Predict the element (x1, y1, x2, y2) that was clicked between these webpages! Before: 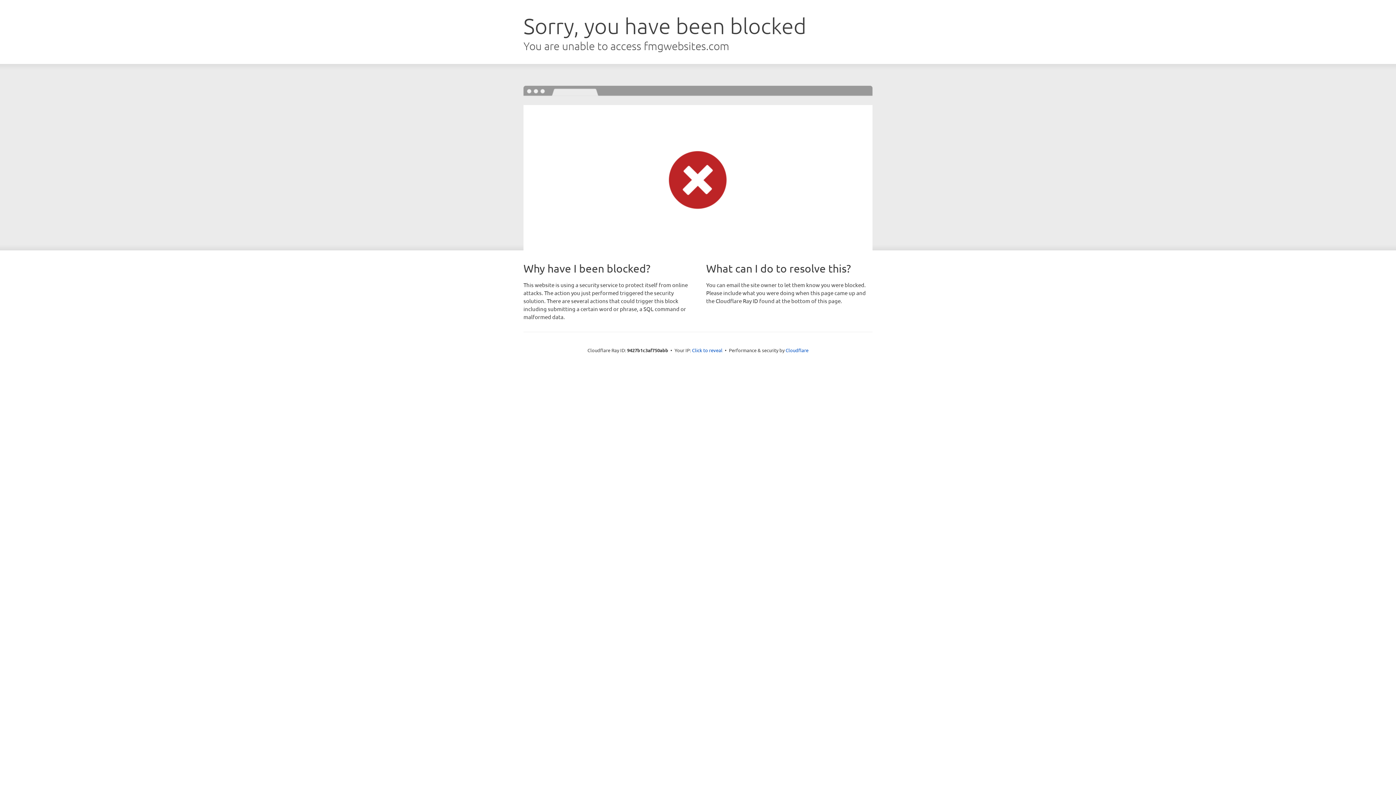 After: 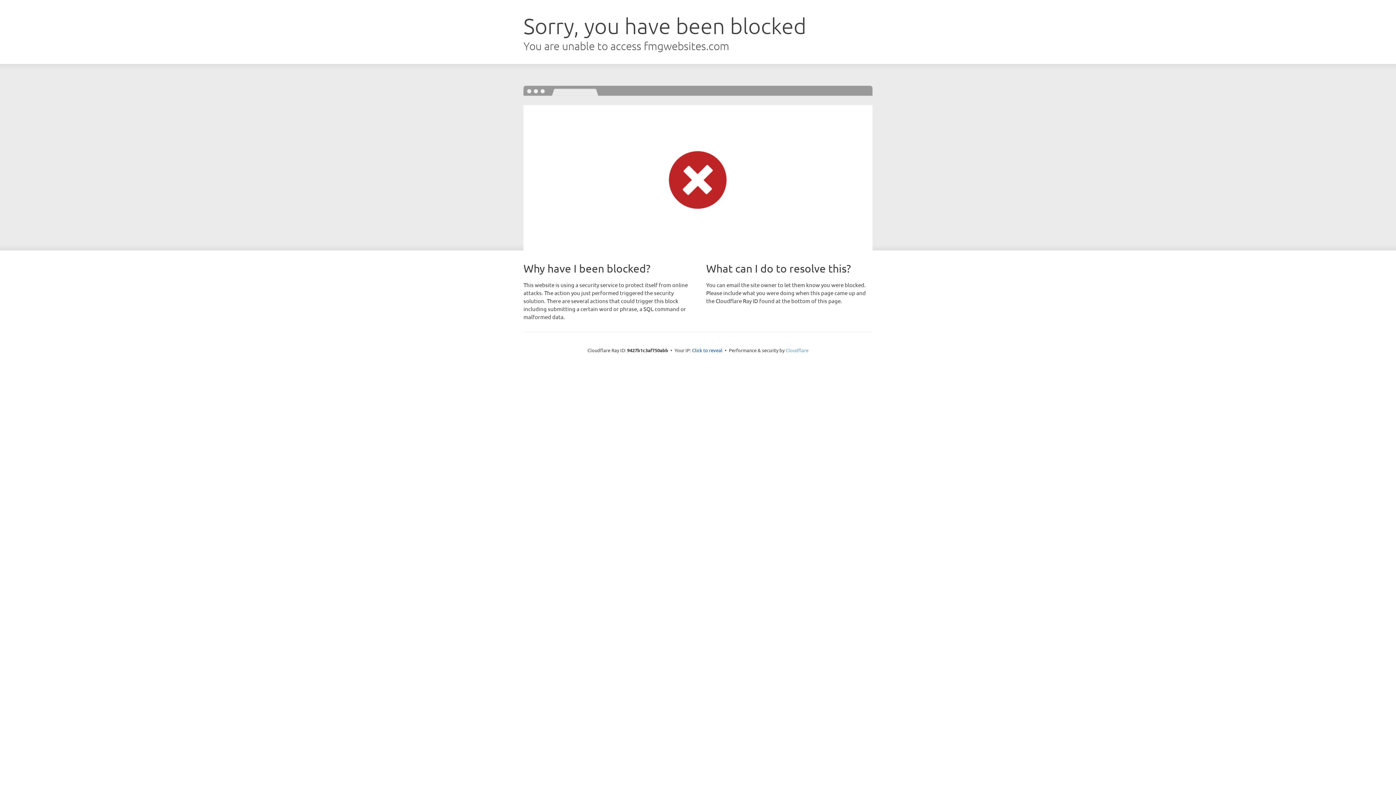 Action: label: Cloudflare bbox: (785, 347, 808, 353)